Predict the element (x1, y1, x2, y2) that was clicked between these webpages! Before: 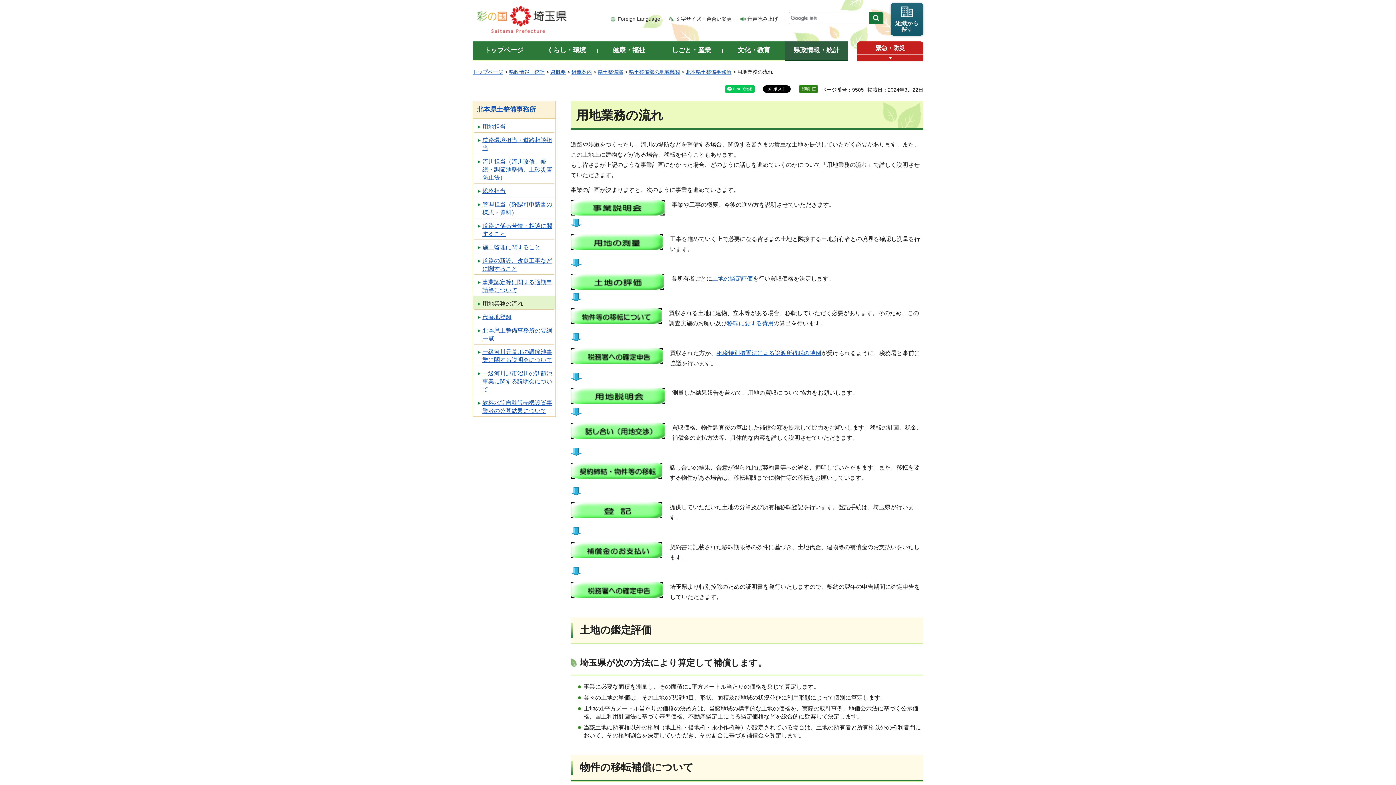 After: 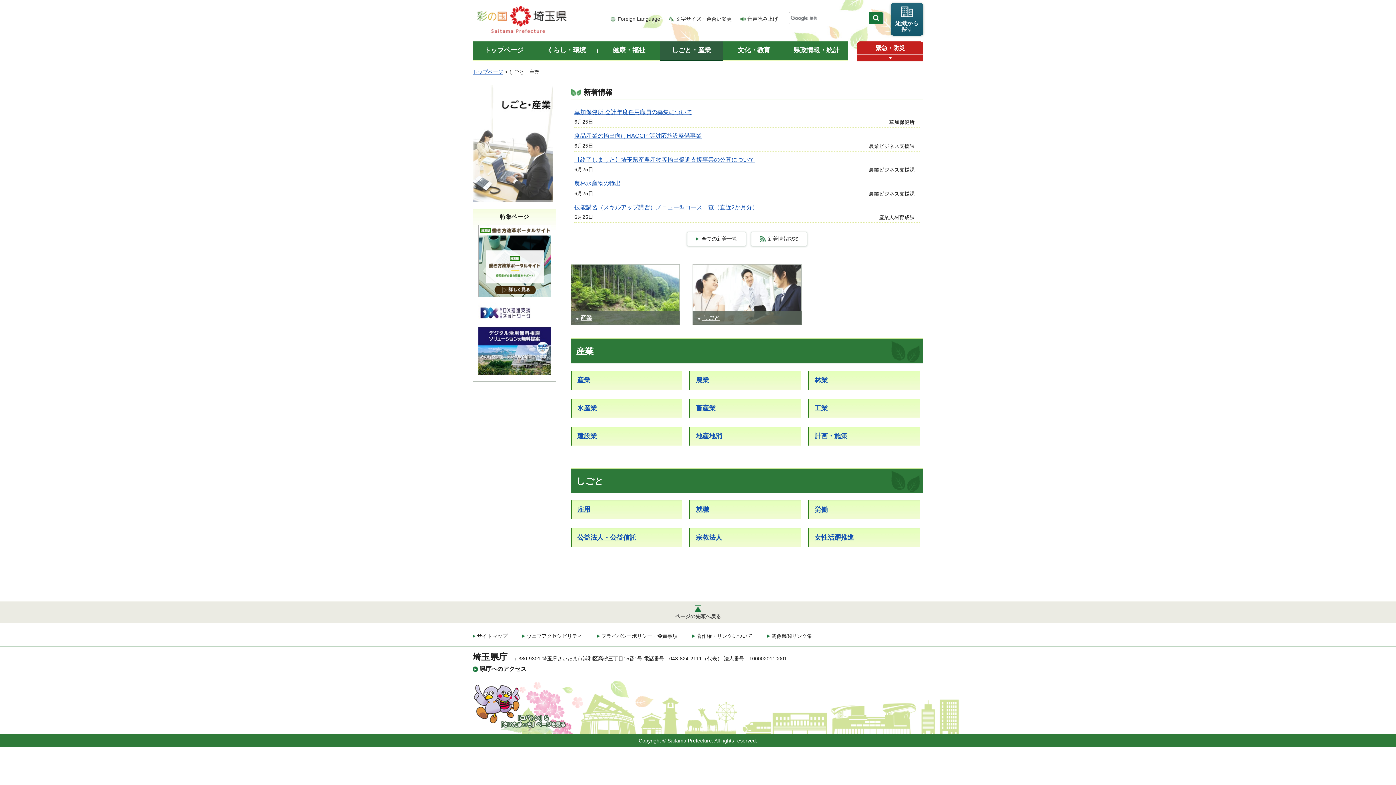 Action: label: しごと・産業 bbox: (660, 41, 722, 61)